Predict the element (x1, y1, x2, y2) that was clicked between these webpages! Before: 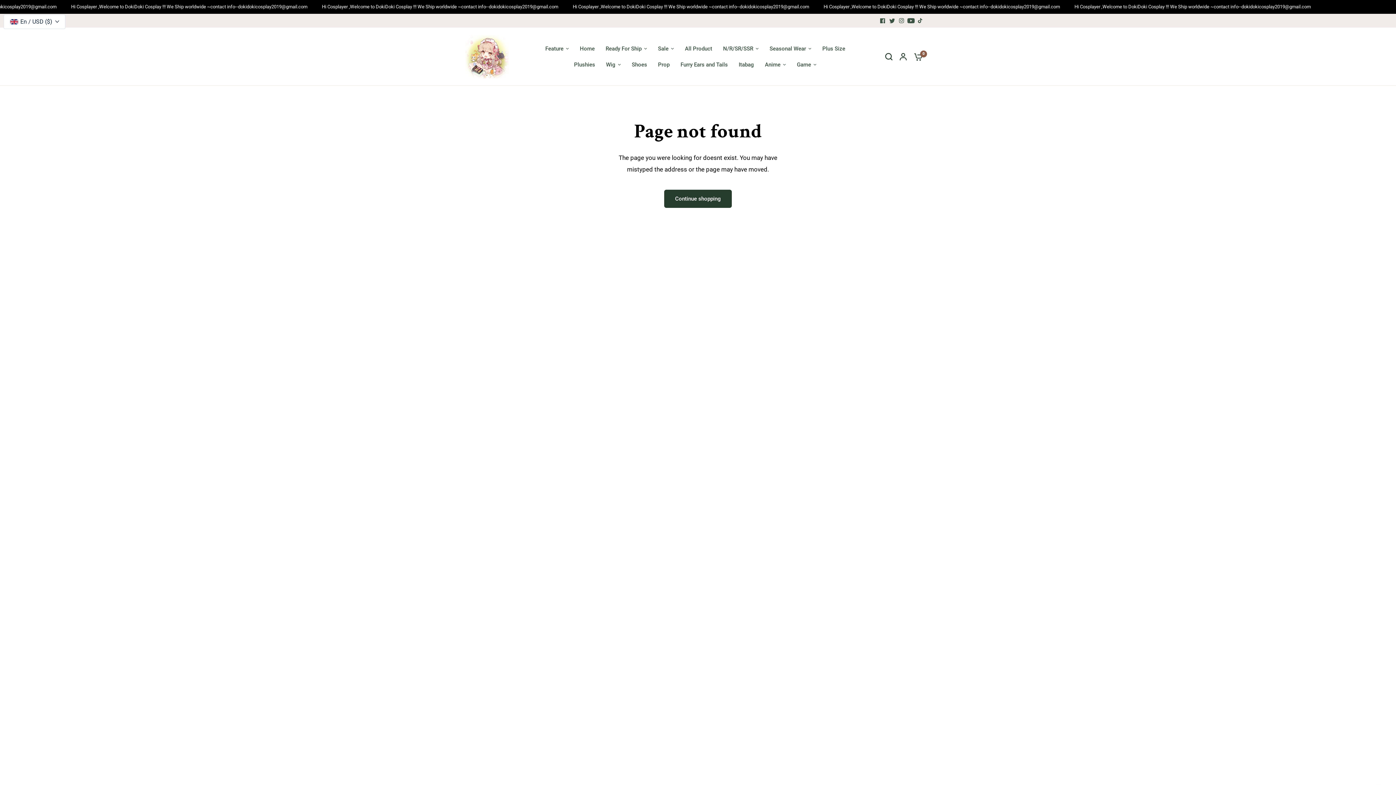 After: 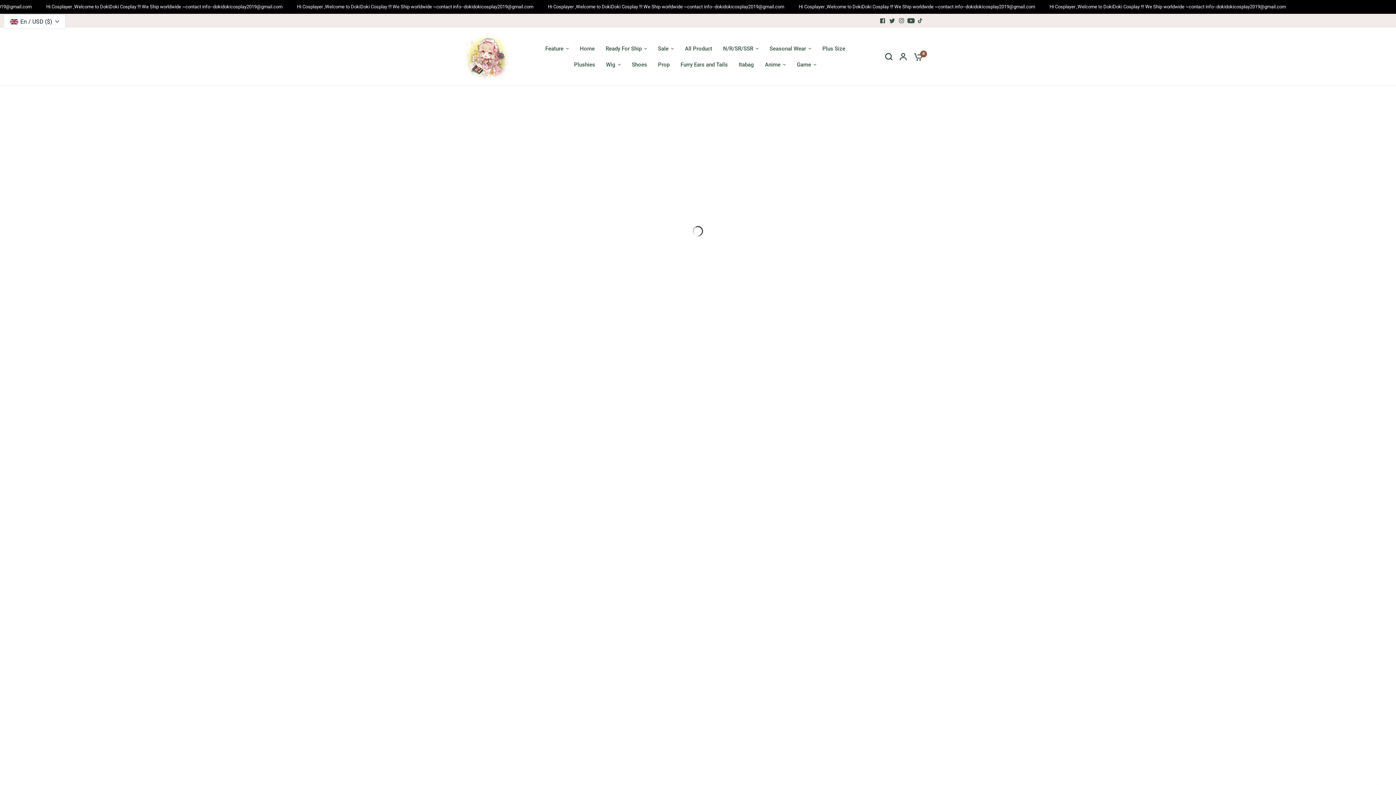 Action: label: All Product bbox: (685, 44, 712, 53)